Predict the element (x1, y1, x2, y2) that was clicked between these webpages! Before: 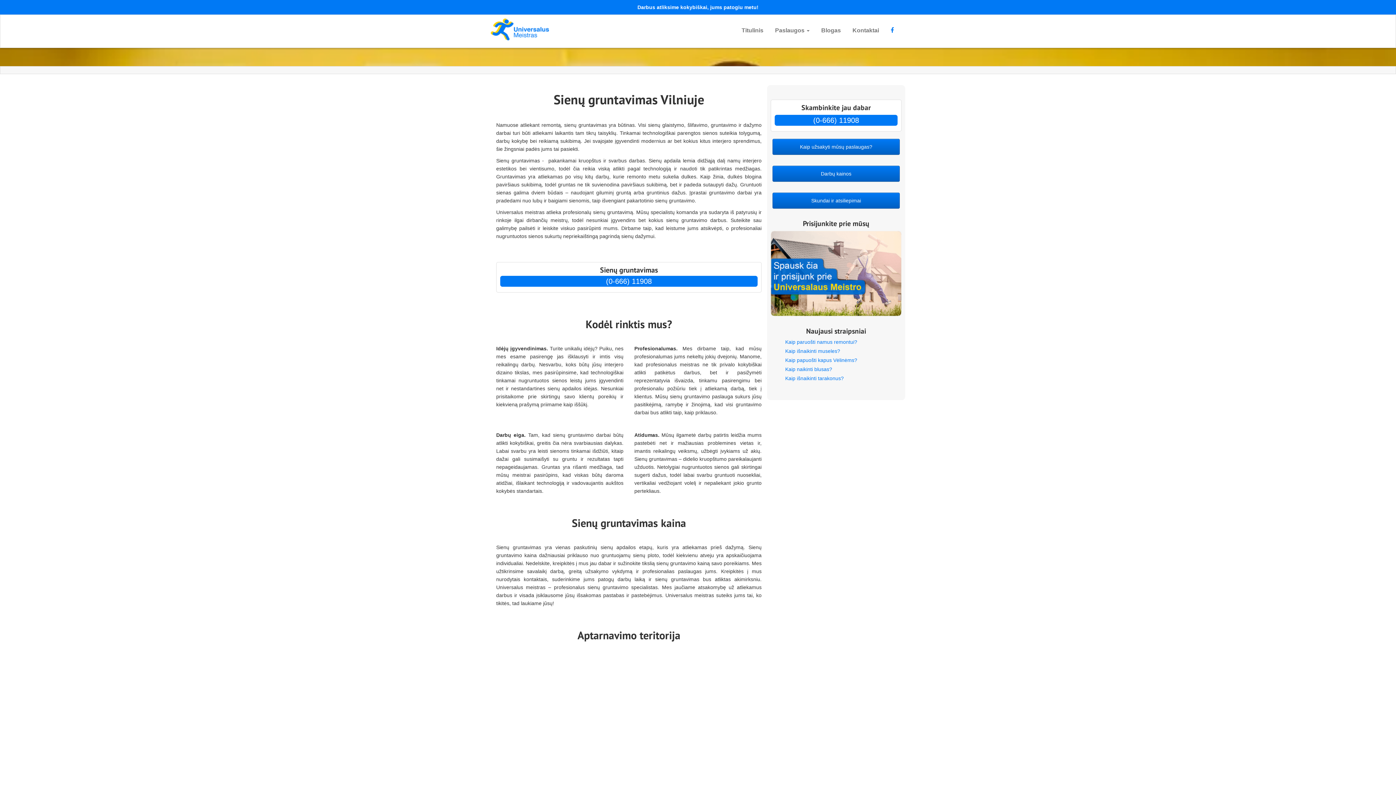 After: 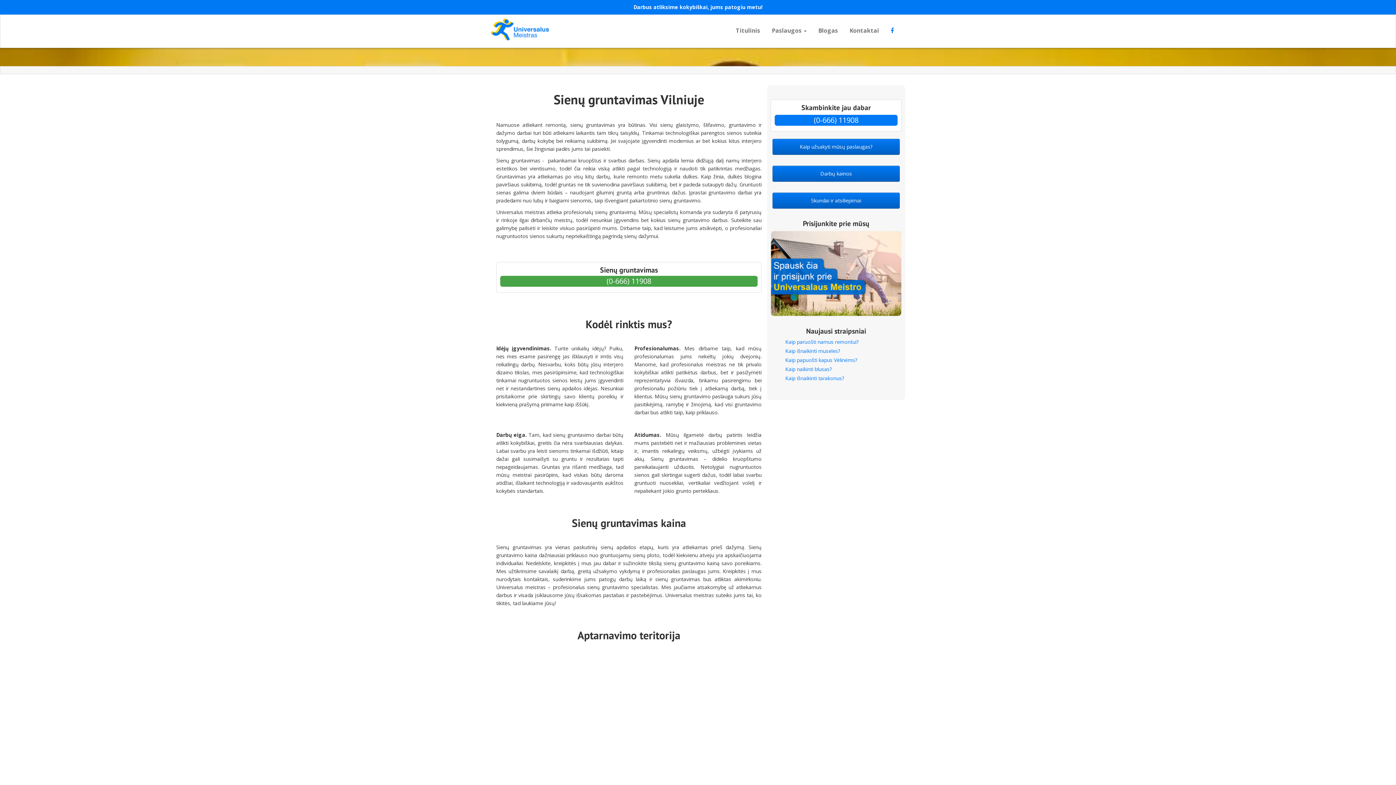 Action: label: (0-666) 11908 bbox: (500, 276, 757, 286)